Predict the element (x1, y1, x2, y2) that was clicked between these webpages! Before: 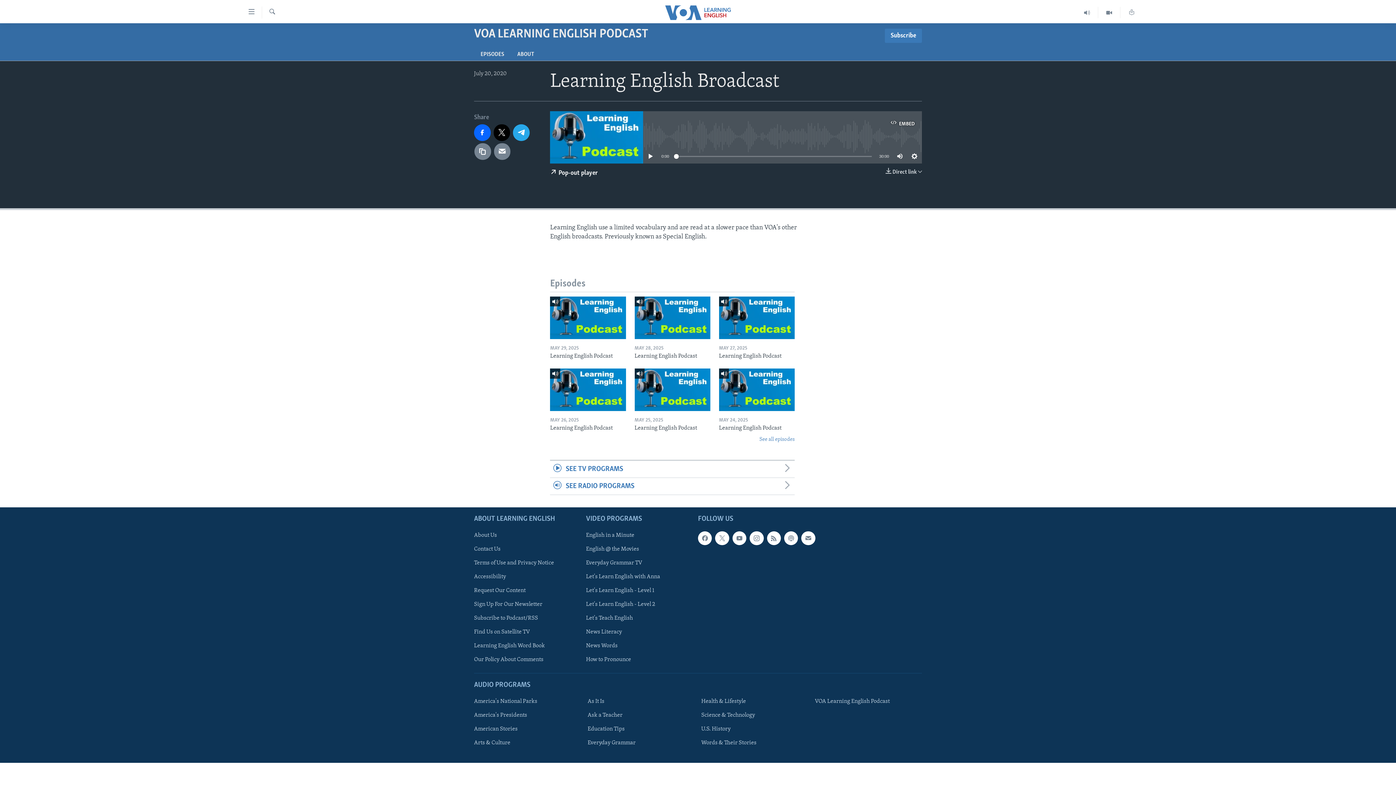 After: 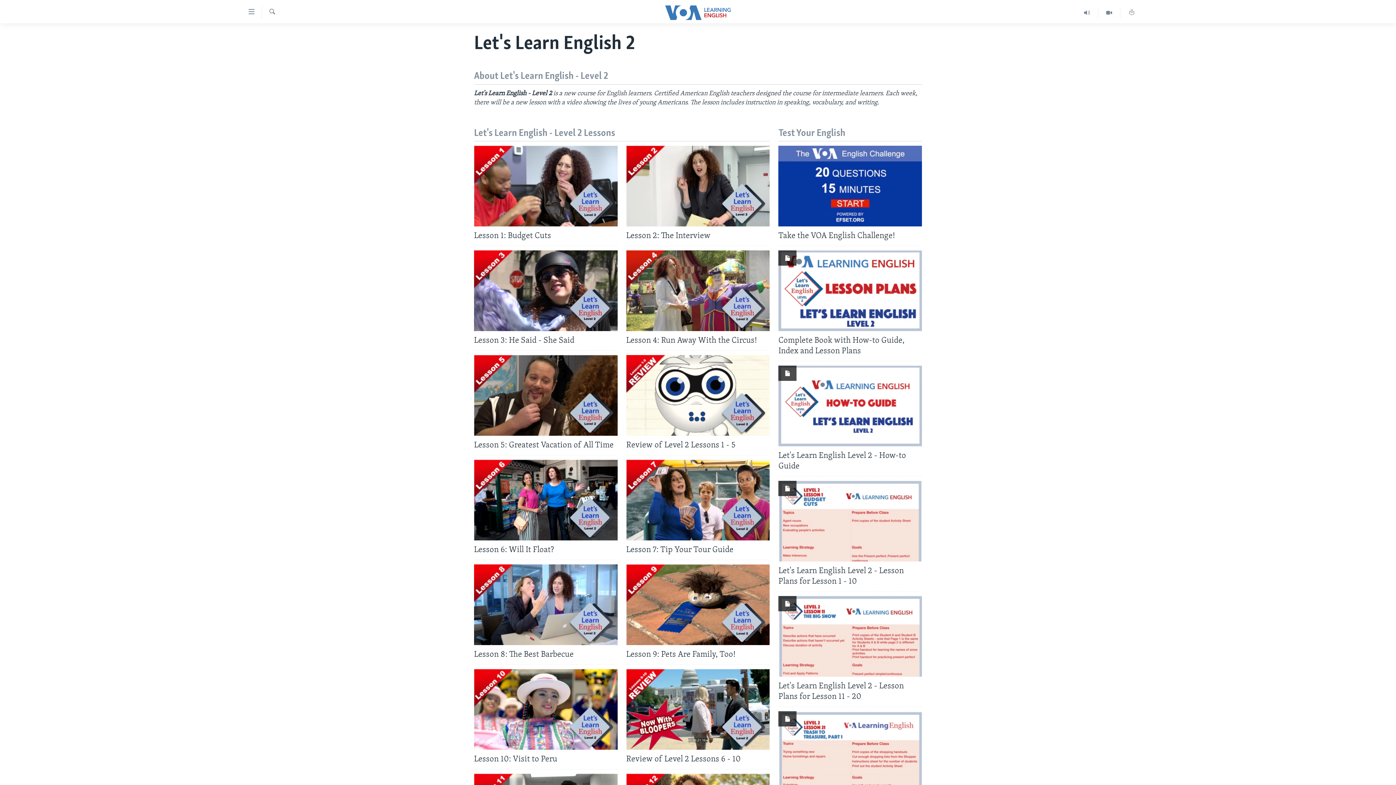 Action: bbox: (586, 600, 693, 608) label: Let's Learn English - Level 2